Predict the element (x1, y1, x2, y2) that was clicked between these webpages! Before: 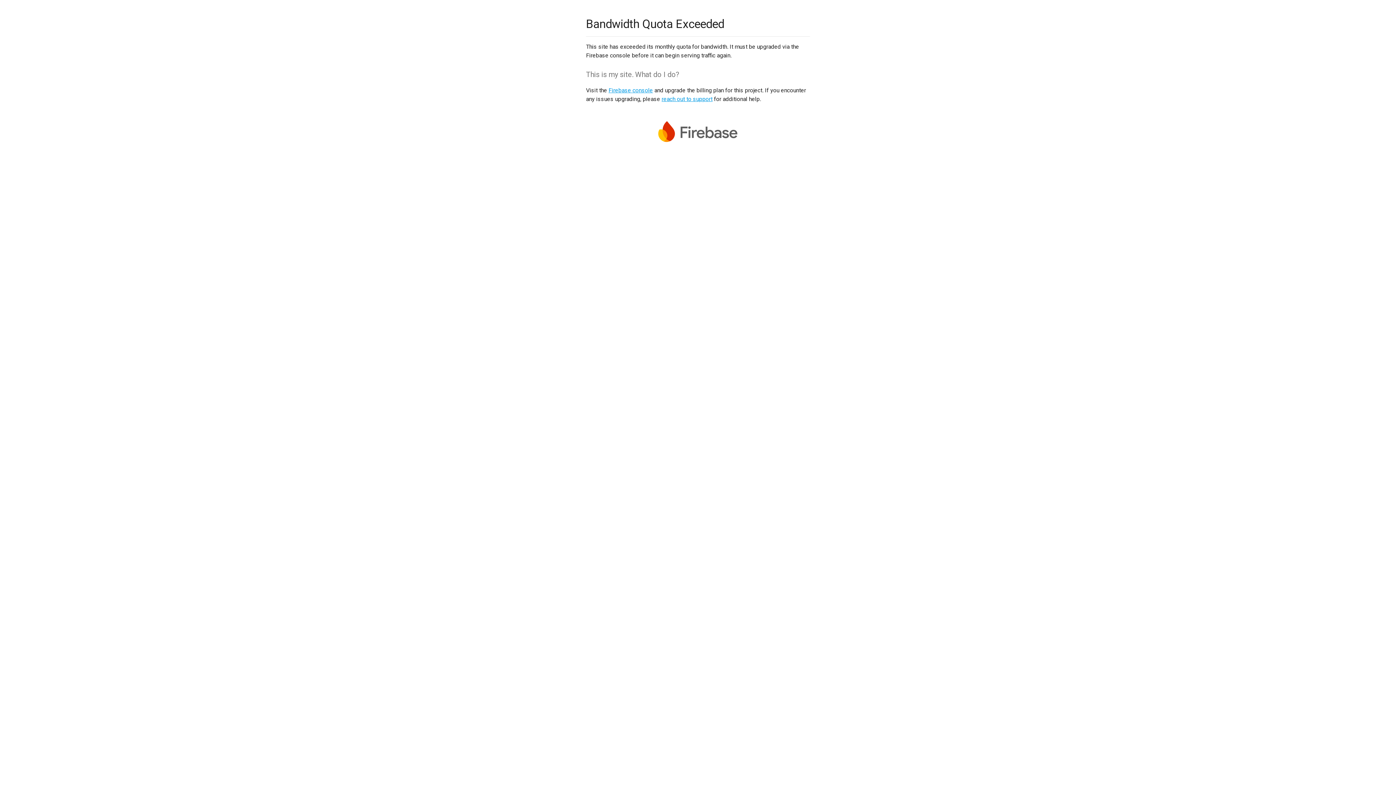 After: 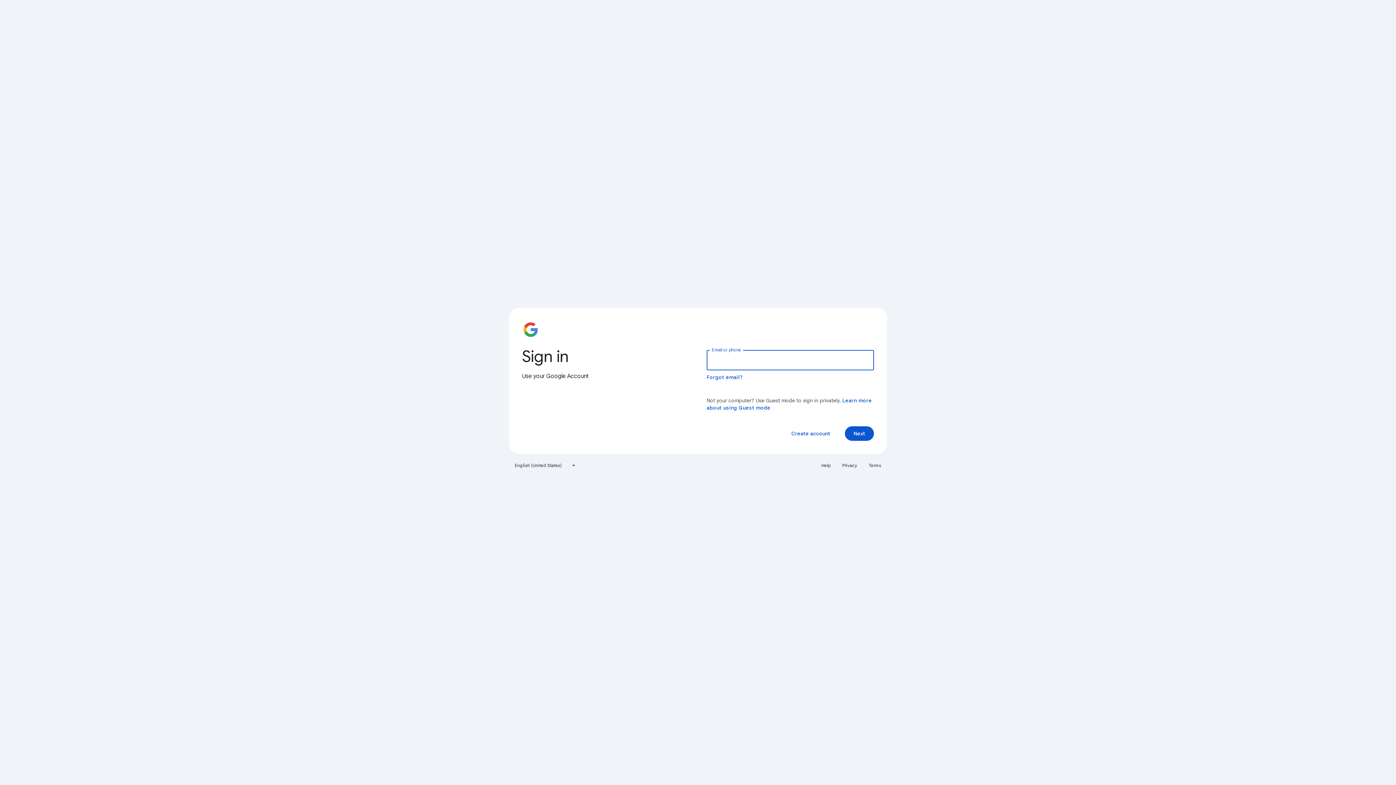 Action: bbox: (608, 86, 653, 93) label: Firebase console